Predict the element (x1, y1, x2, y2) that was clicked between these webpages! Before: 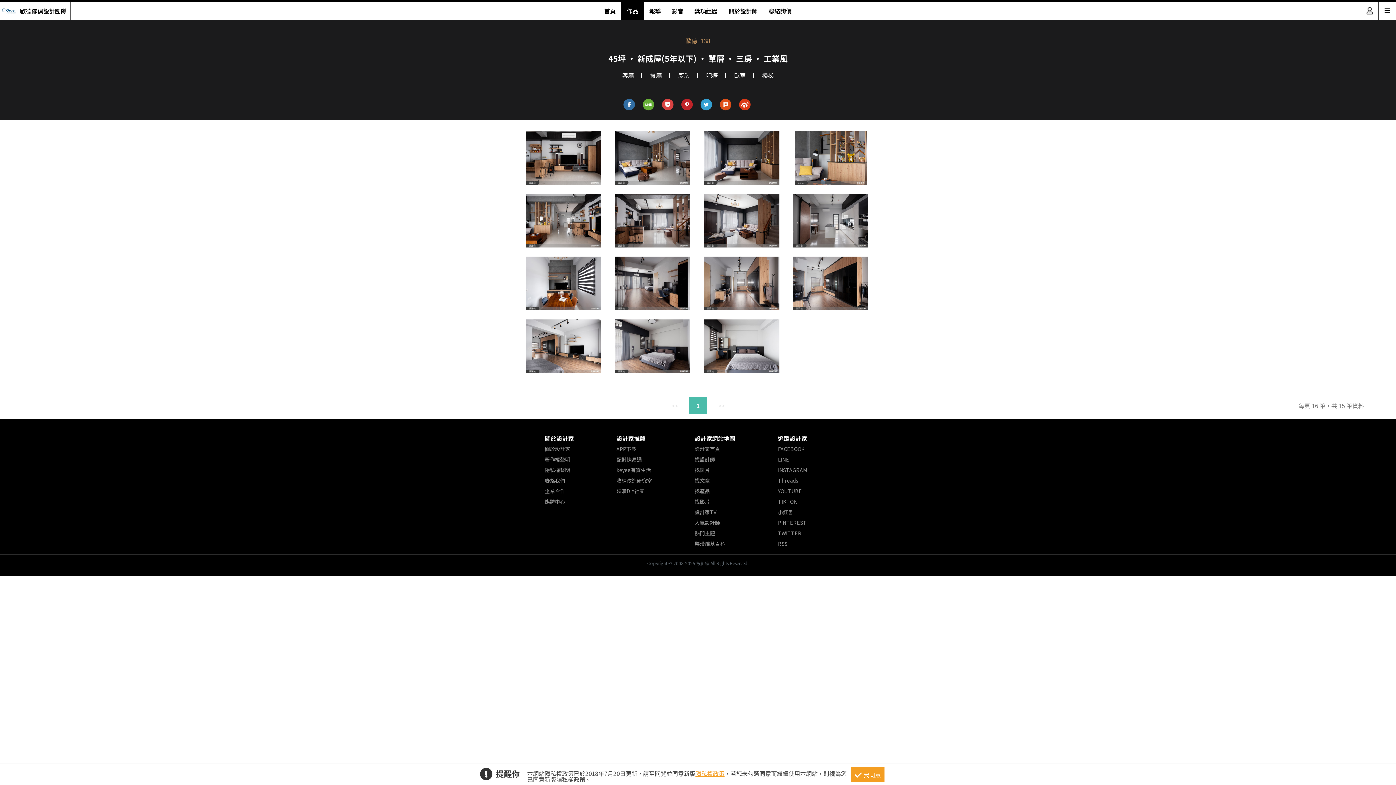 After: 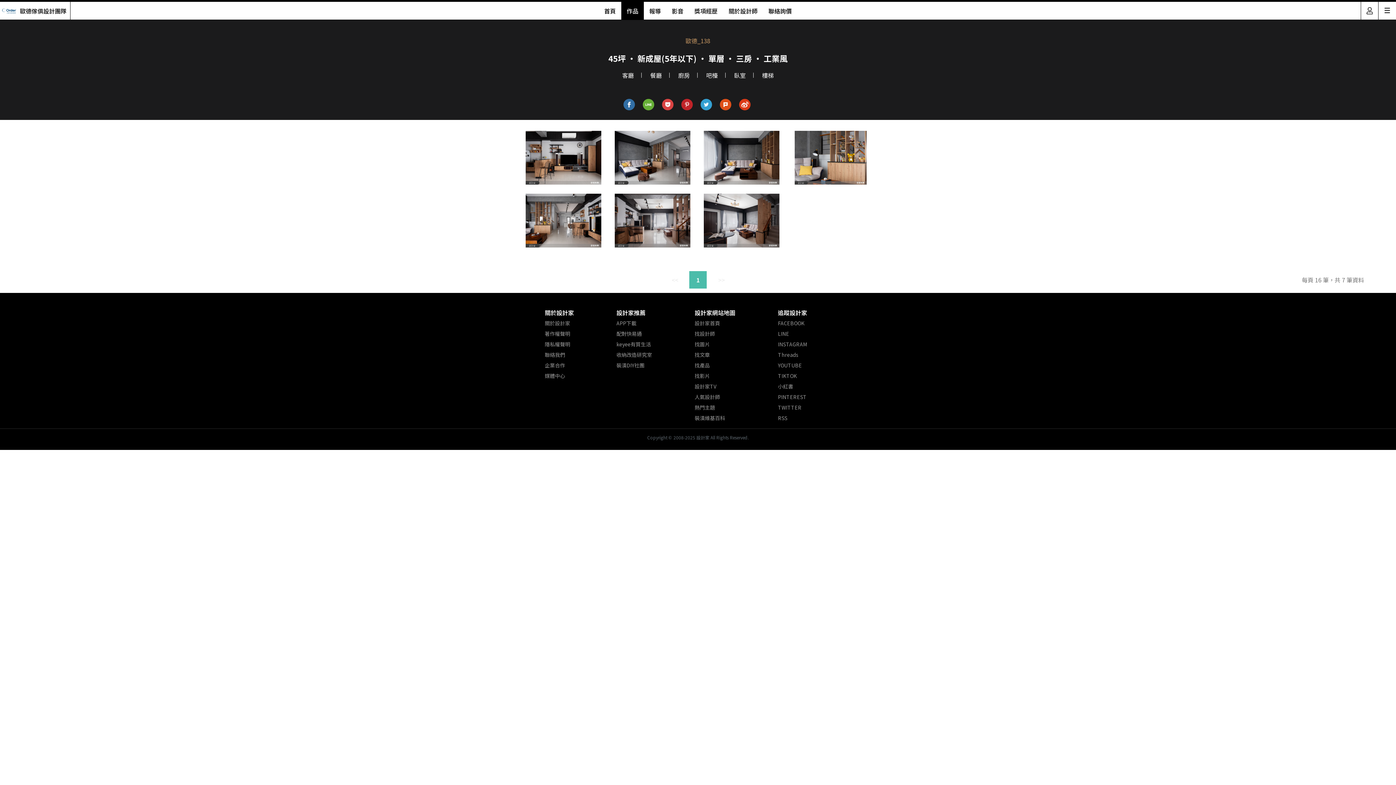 Action: bbox: (622, 70, 634, 79) label: 客廳